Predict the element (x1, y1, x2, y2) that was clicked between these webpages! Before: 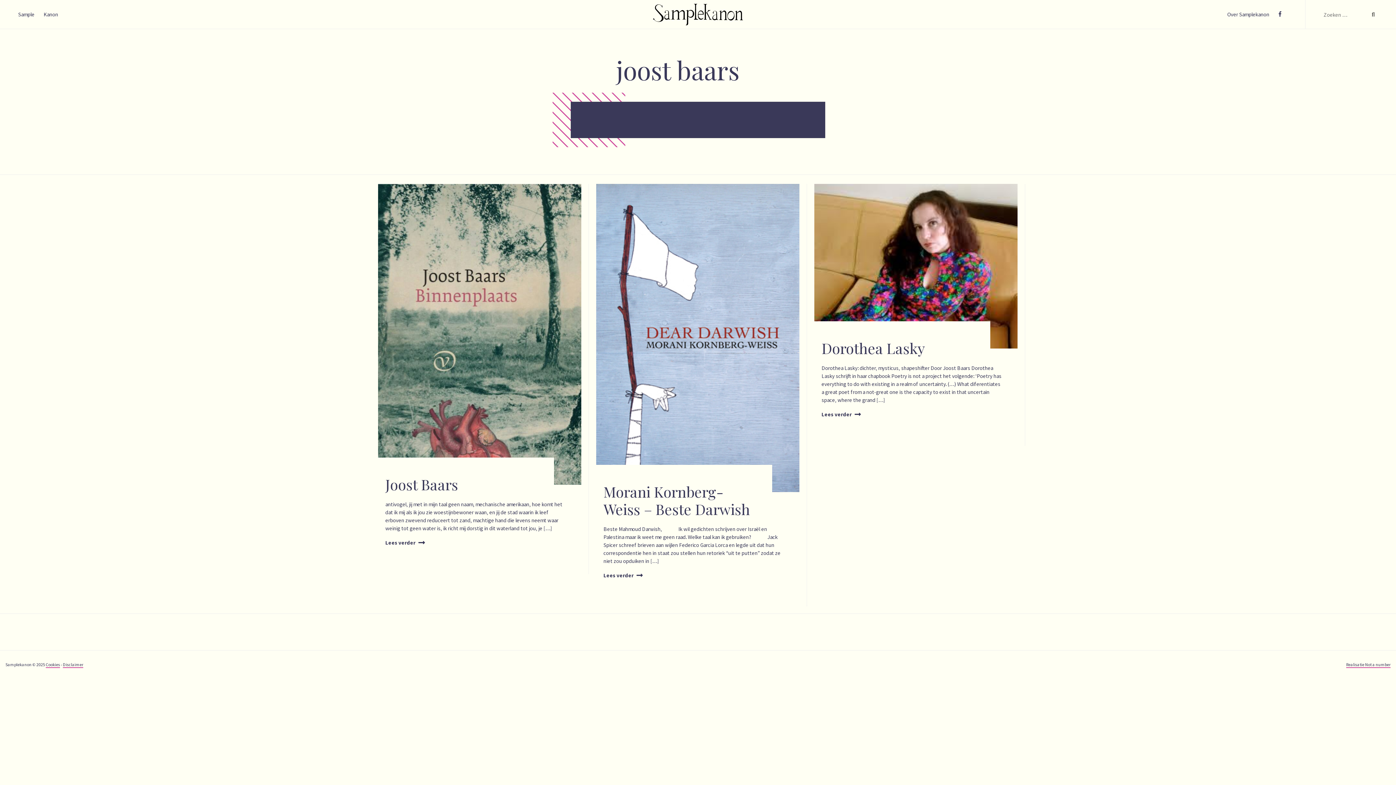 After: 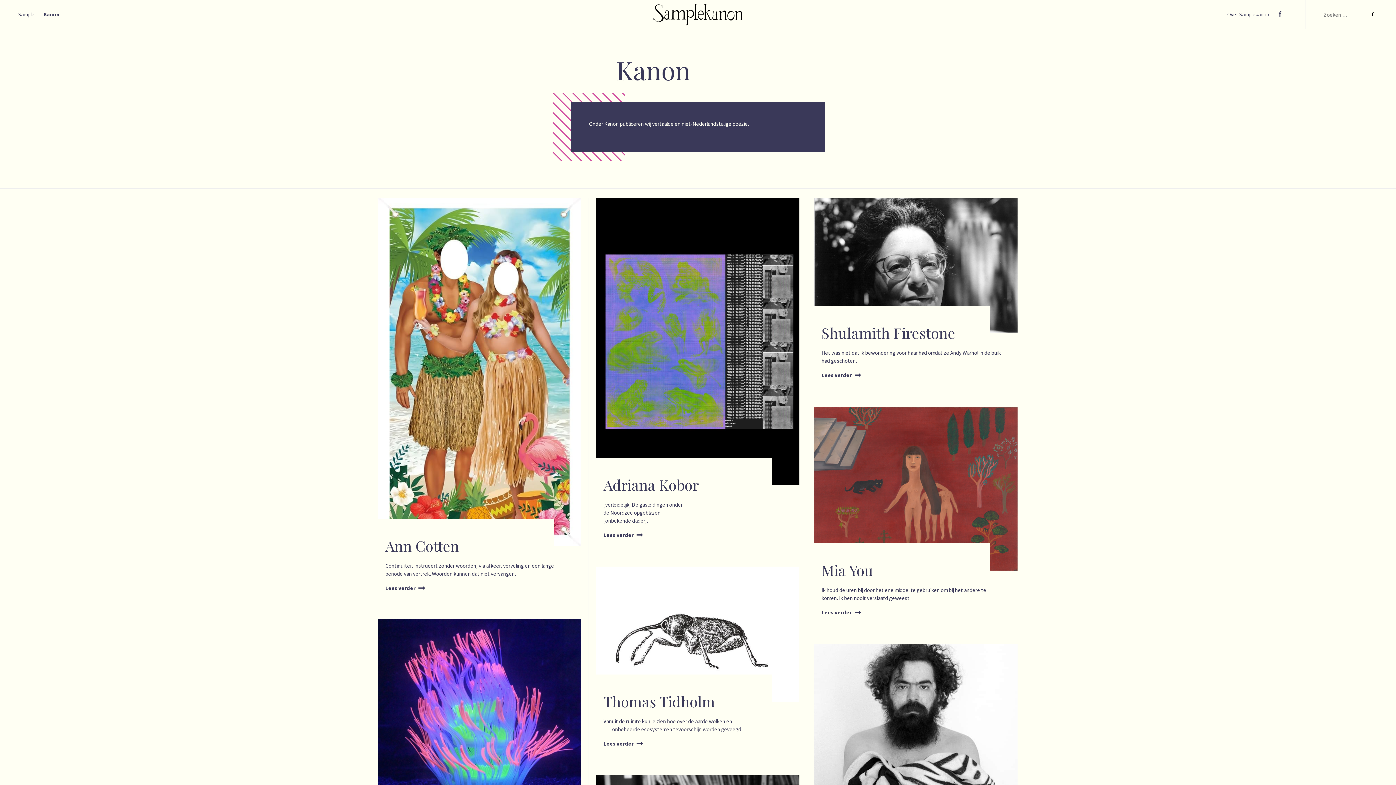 Action: bbox: (43, 0, 58, 29) label: Kanon